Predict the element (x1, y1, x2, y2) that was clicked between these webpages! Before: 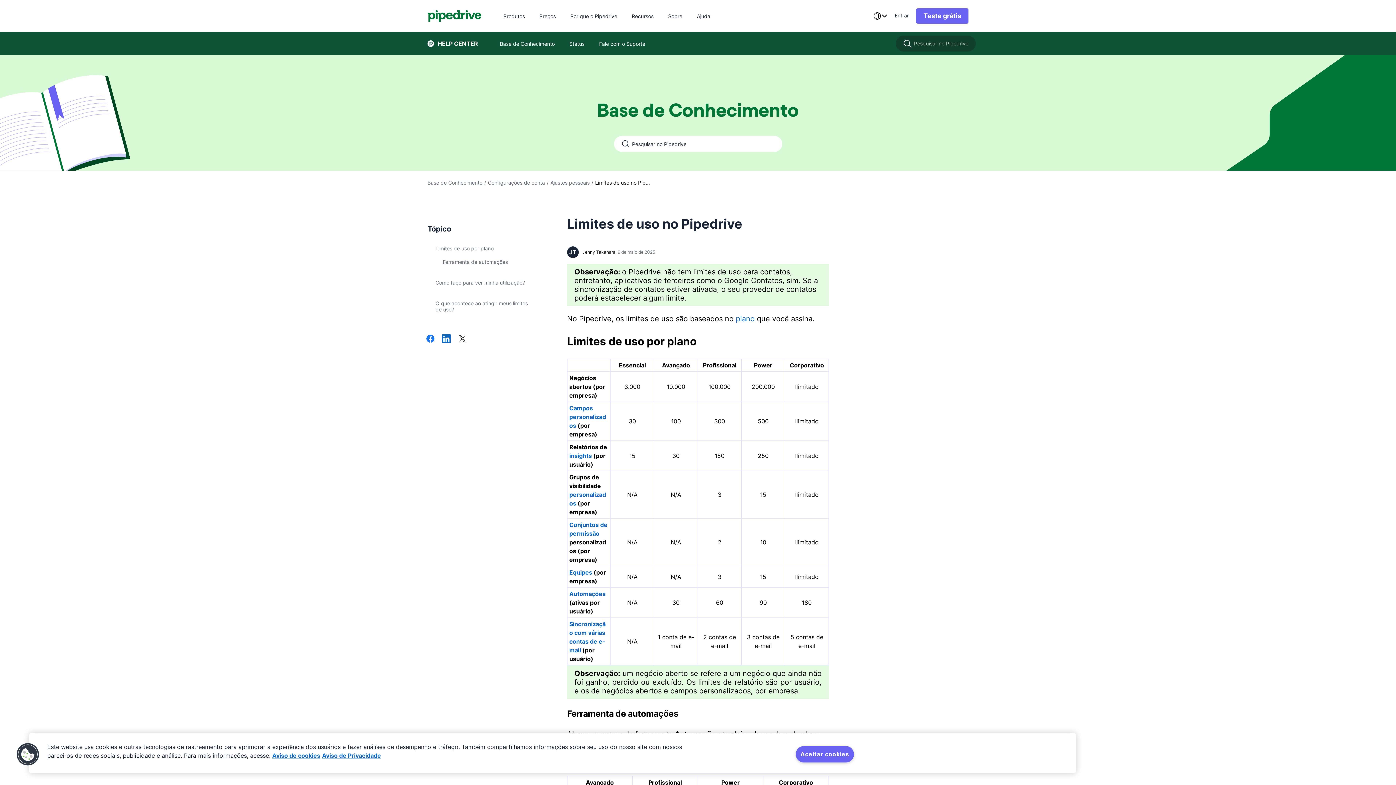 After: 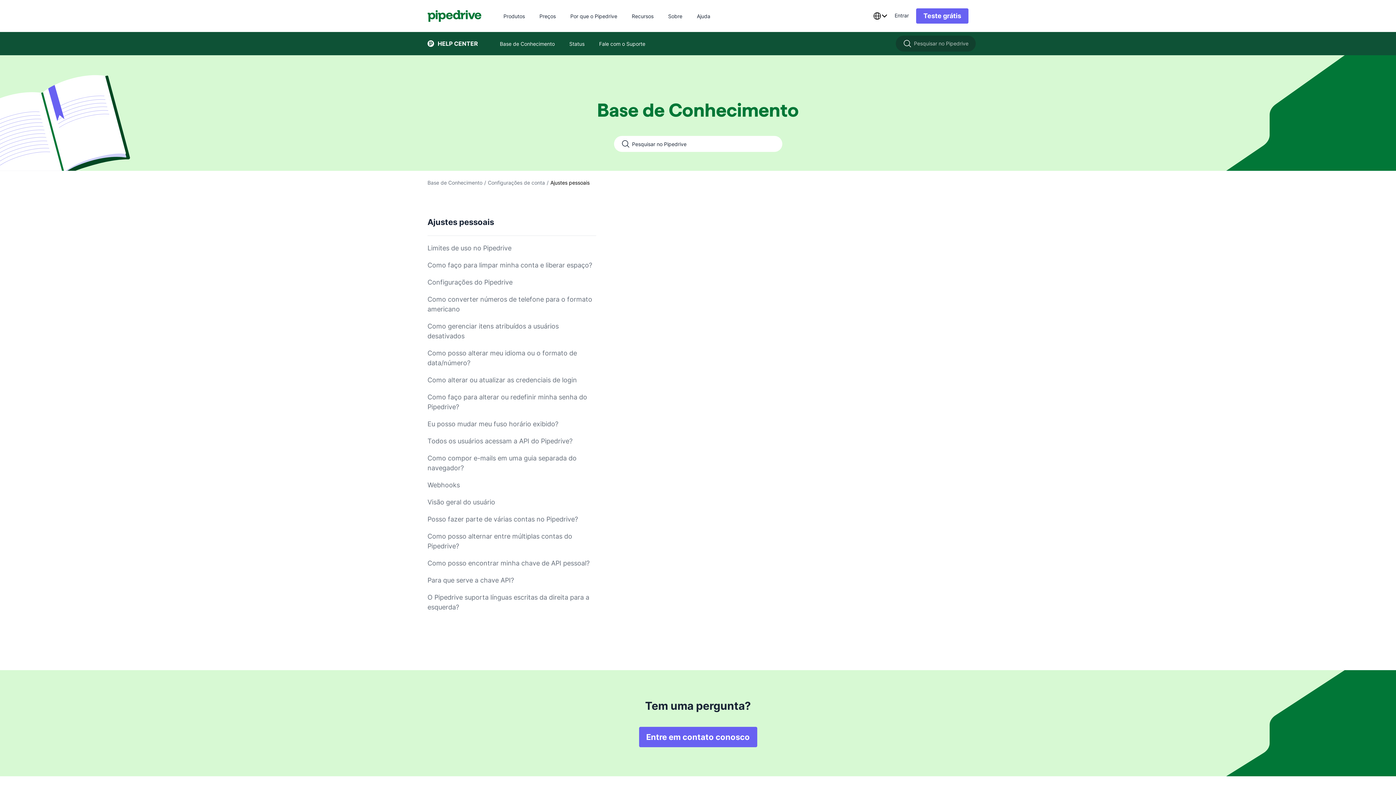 Action: bbox: (550, 179, 589, 185) label: Ajustes pessoais